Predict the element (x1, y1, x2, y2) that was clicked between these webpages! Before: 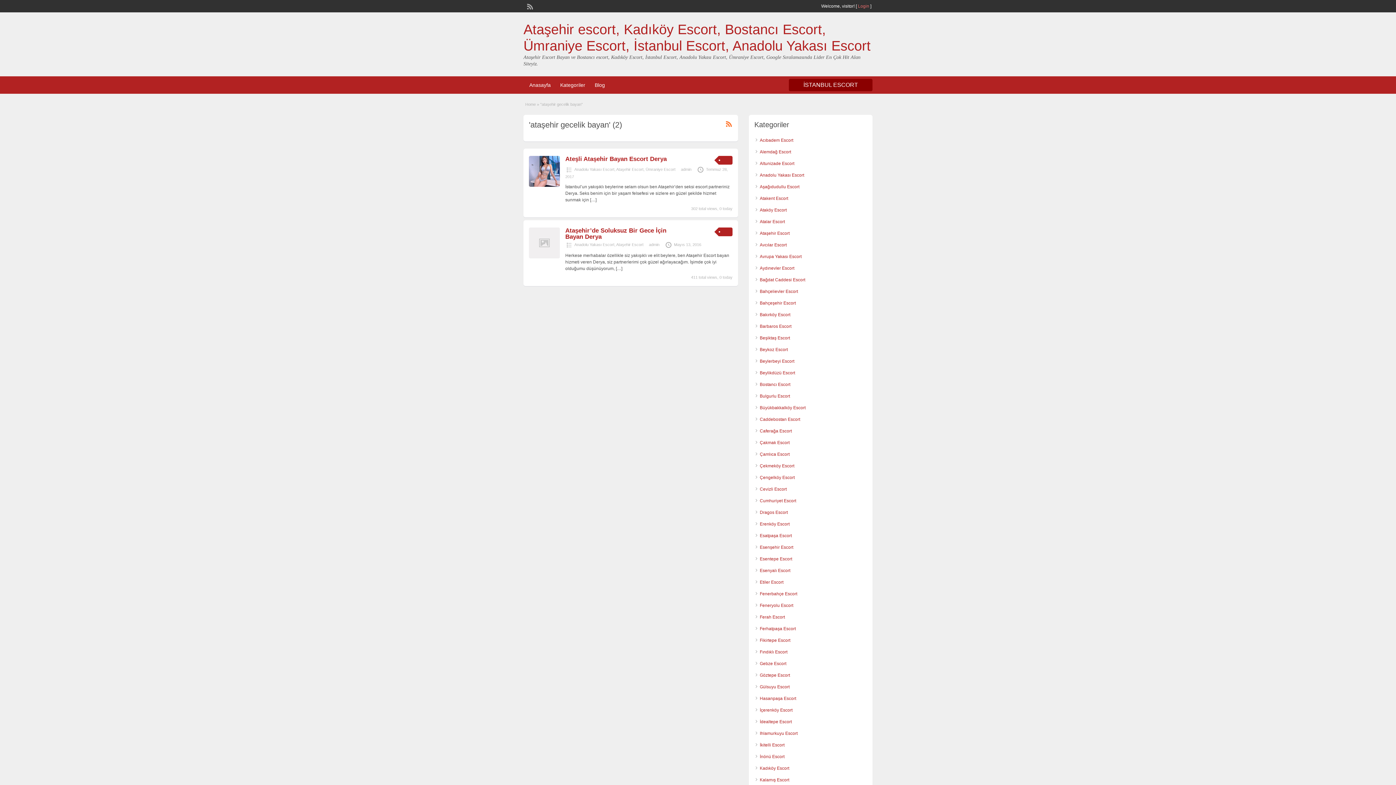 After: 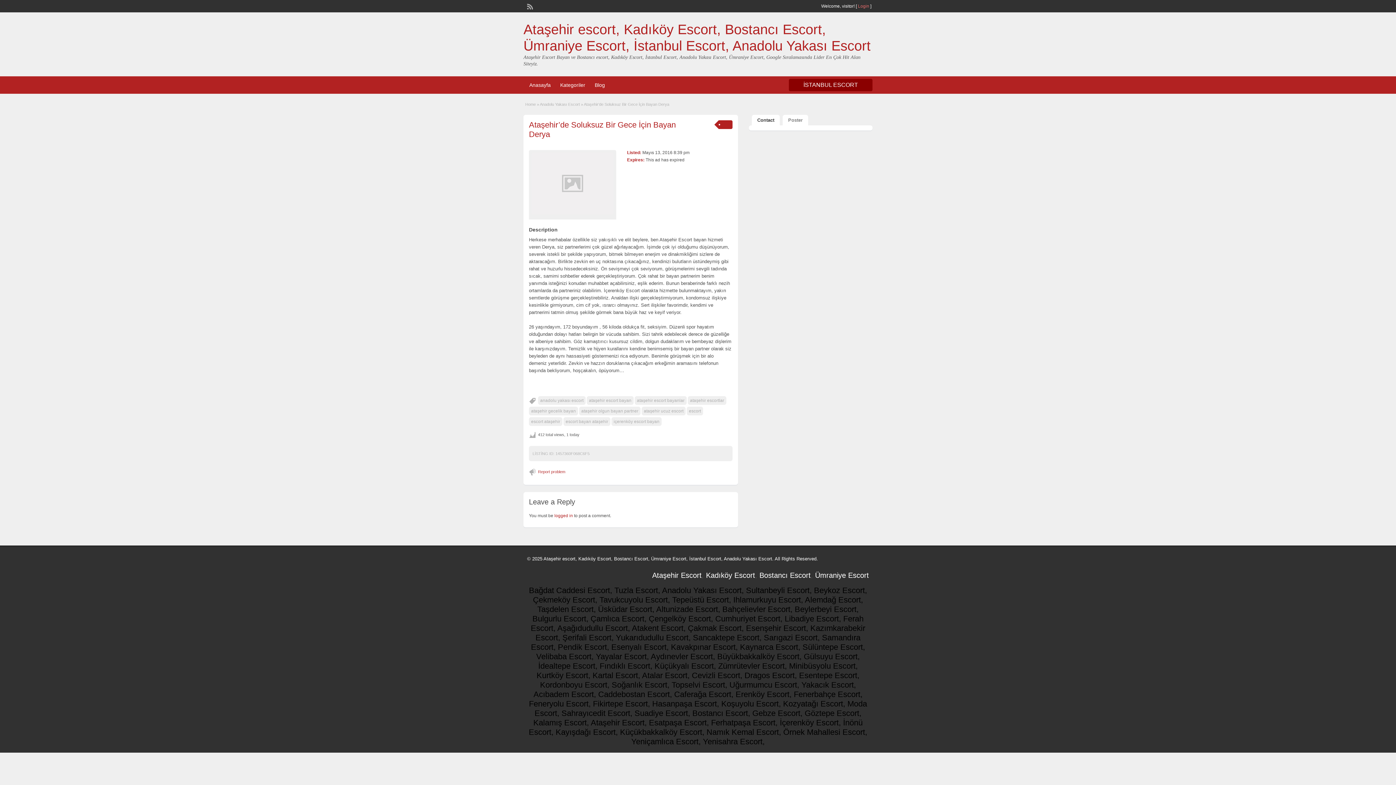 Action: label: Ataşehir’de Soluksuz Bir Gece İçin Bayan Derya bbox: (565, 227, 666, 240)